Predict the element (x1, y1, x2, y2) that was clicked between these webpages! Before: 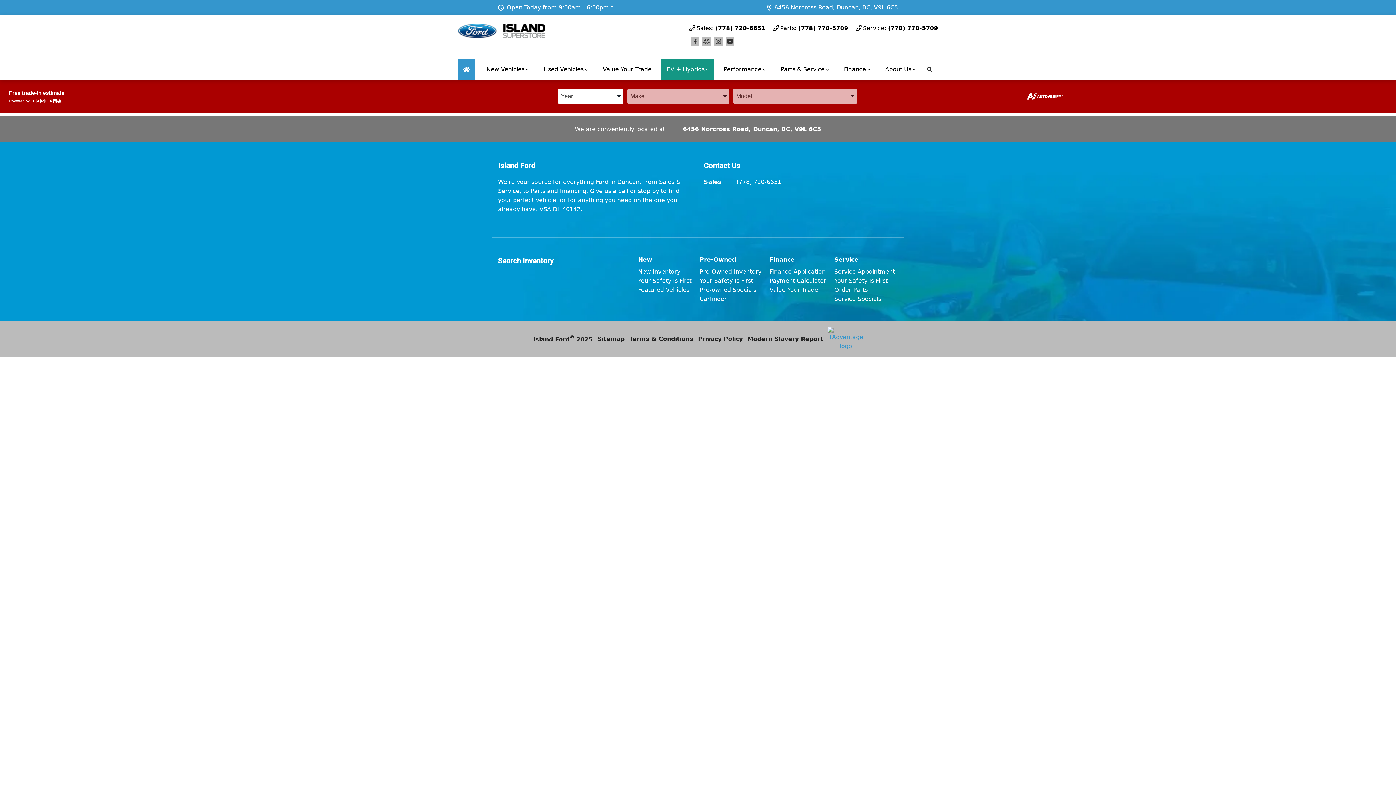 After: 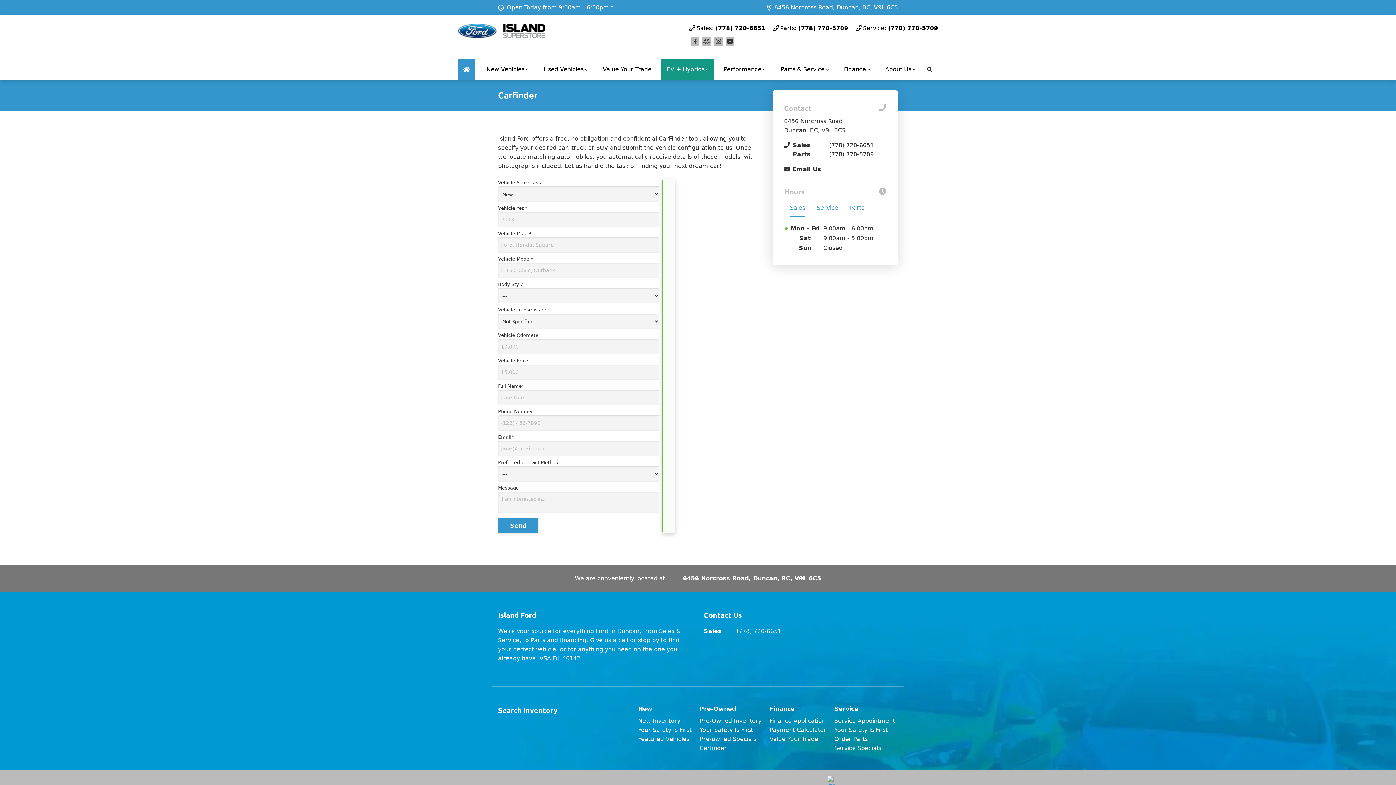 Action: label: Carfinder bbox: (699, 295, 727, 302)